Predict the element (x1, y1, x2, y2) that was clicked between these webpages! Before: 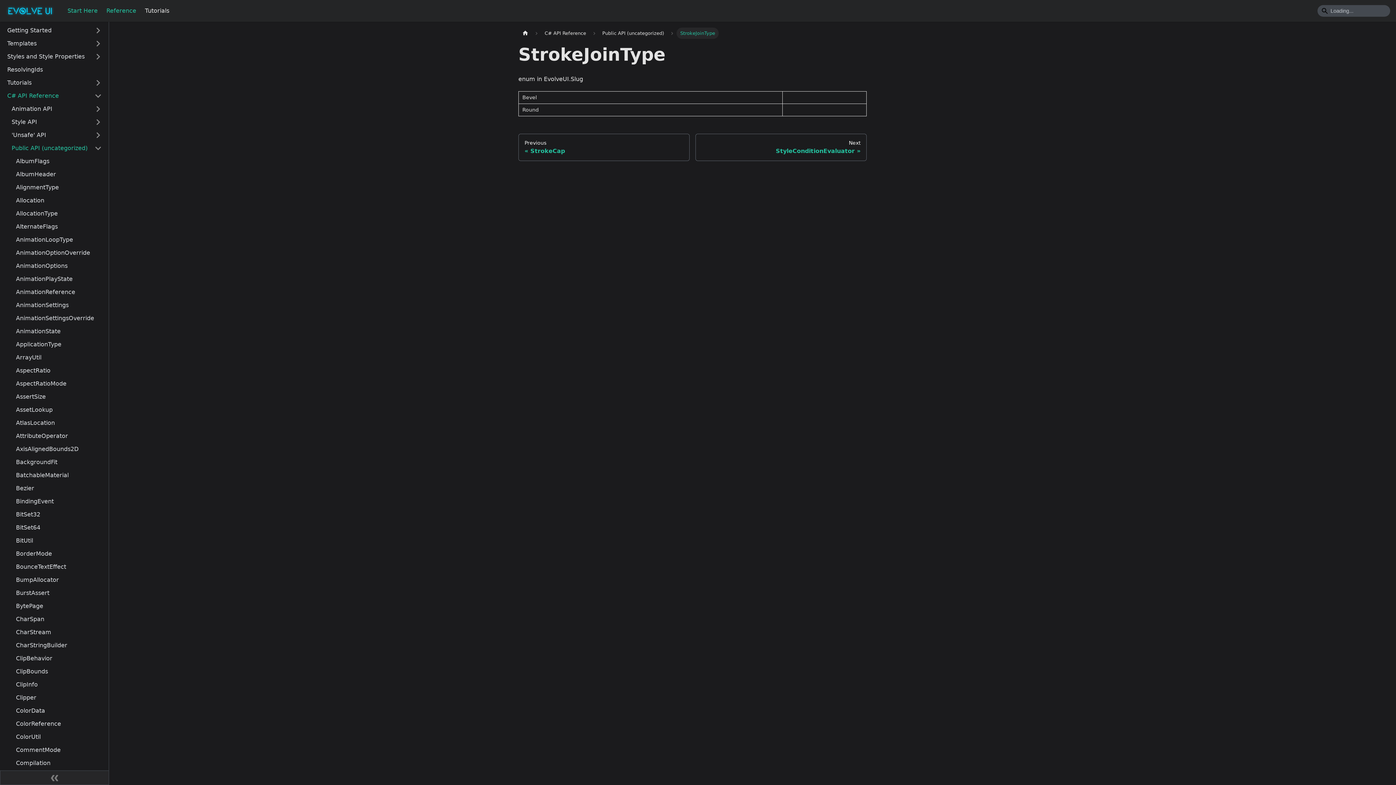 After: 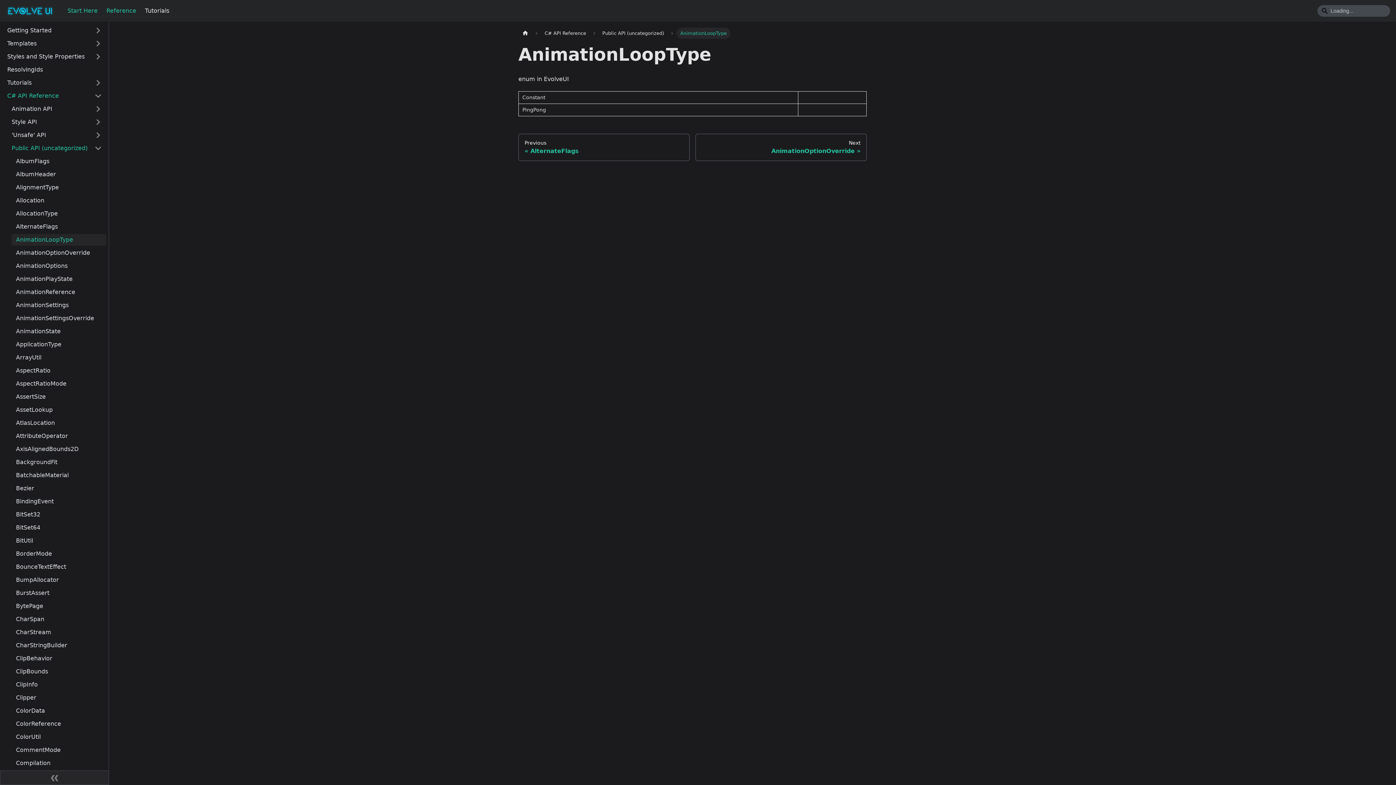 Action: label: AnimationLoopType bbox: (11, 234, 106, 245)